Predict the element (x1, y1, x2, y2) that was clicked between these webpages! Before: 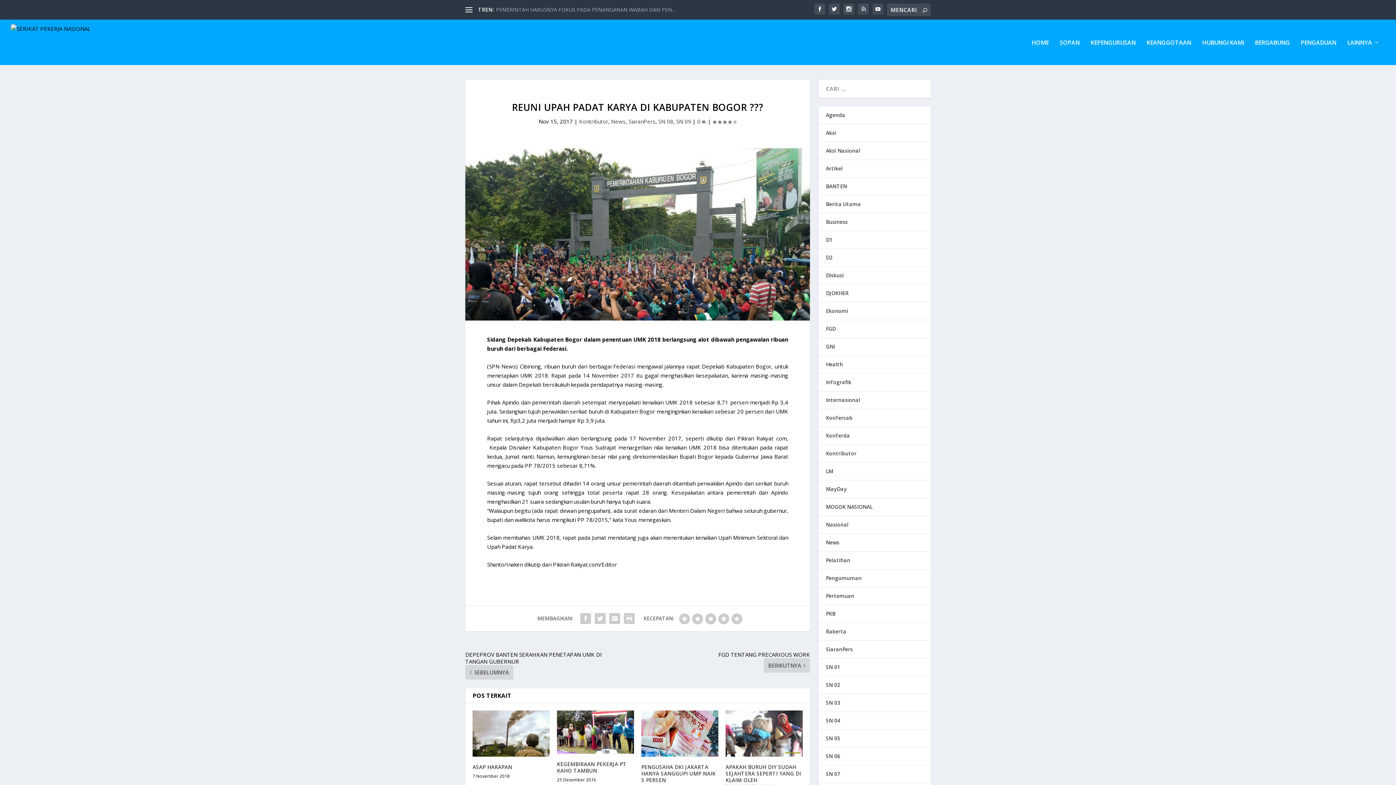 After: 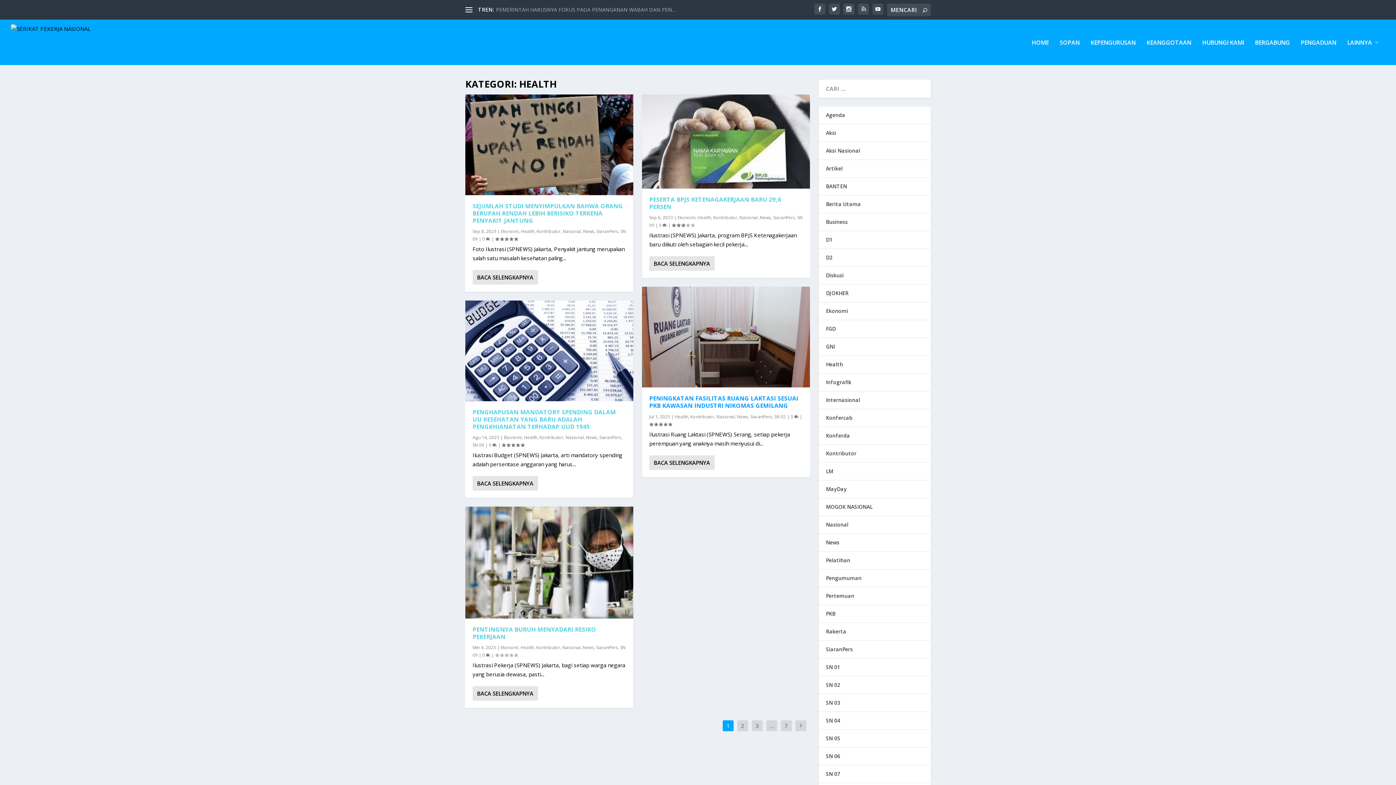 Action: label: Health bbox: (826, 361, 843, 368)